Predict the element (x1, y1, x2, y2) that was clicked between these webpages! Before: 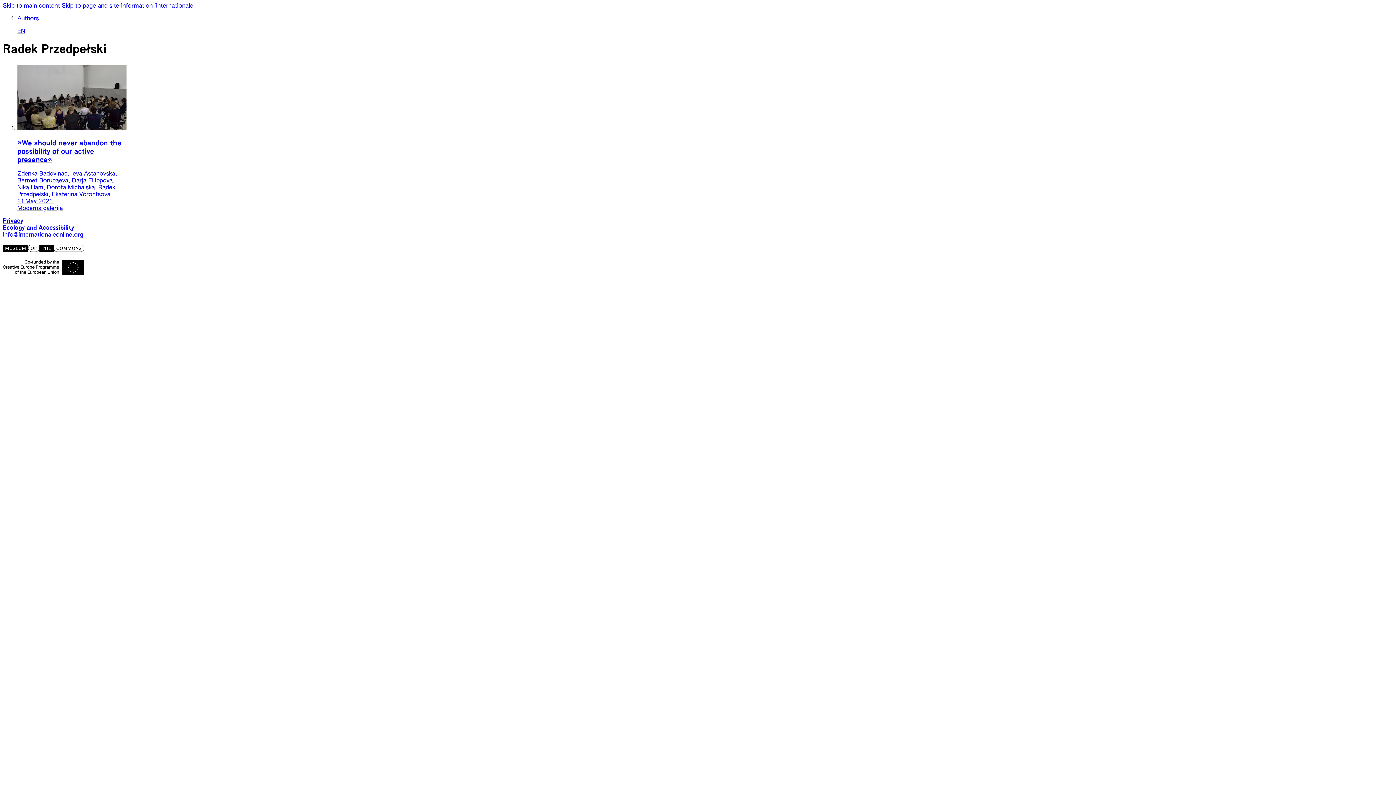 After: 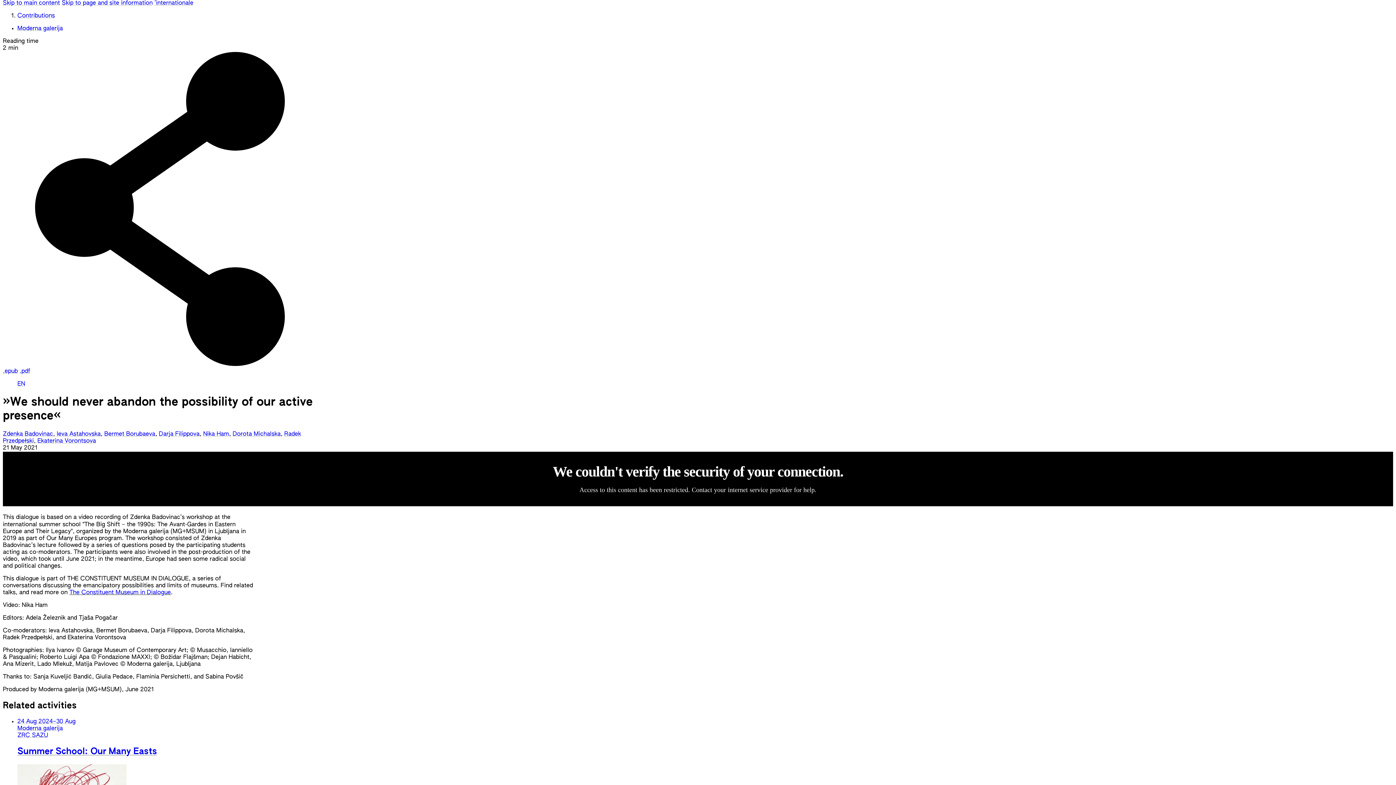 Action: bbox: (17, 64, 123, 212) label: »We should never abandon the possibility of our active presence«
Zdenka Badovinac, Ieva Astahovska, Bermet Borubaeva, Darja Filippova, Nika Ham, Dorota Michalska, Radek Przedpełski, Ekaterina Vorontsova
21 May 2021 
Moderna galerija